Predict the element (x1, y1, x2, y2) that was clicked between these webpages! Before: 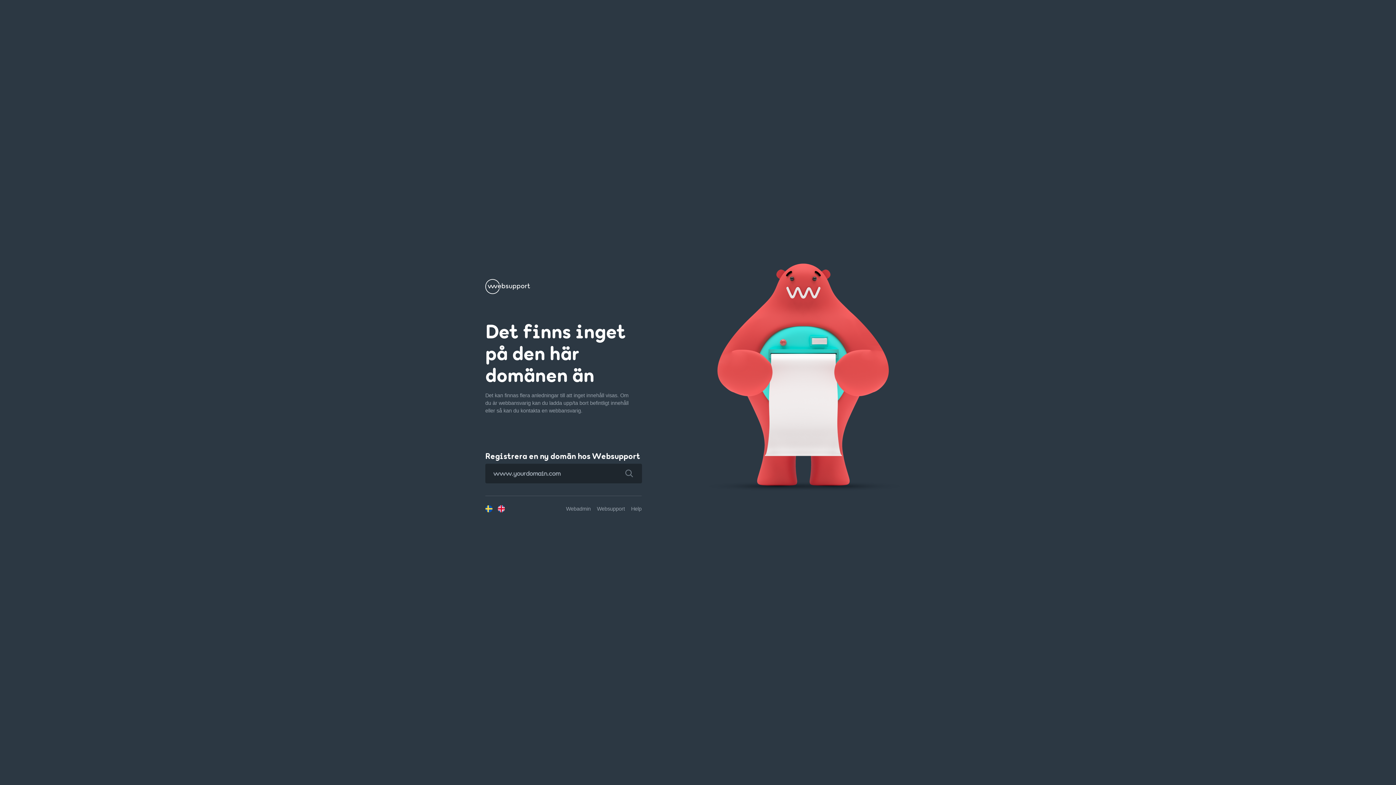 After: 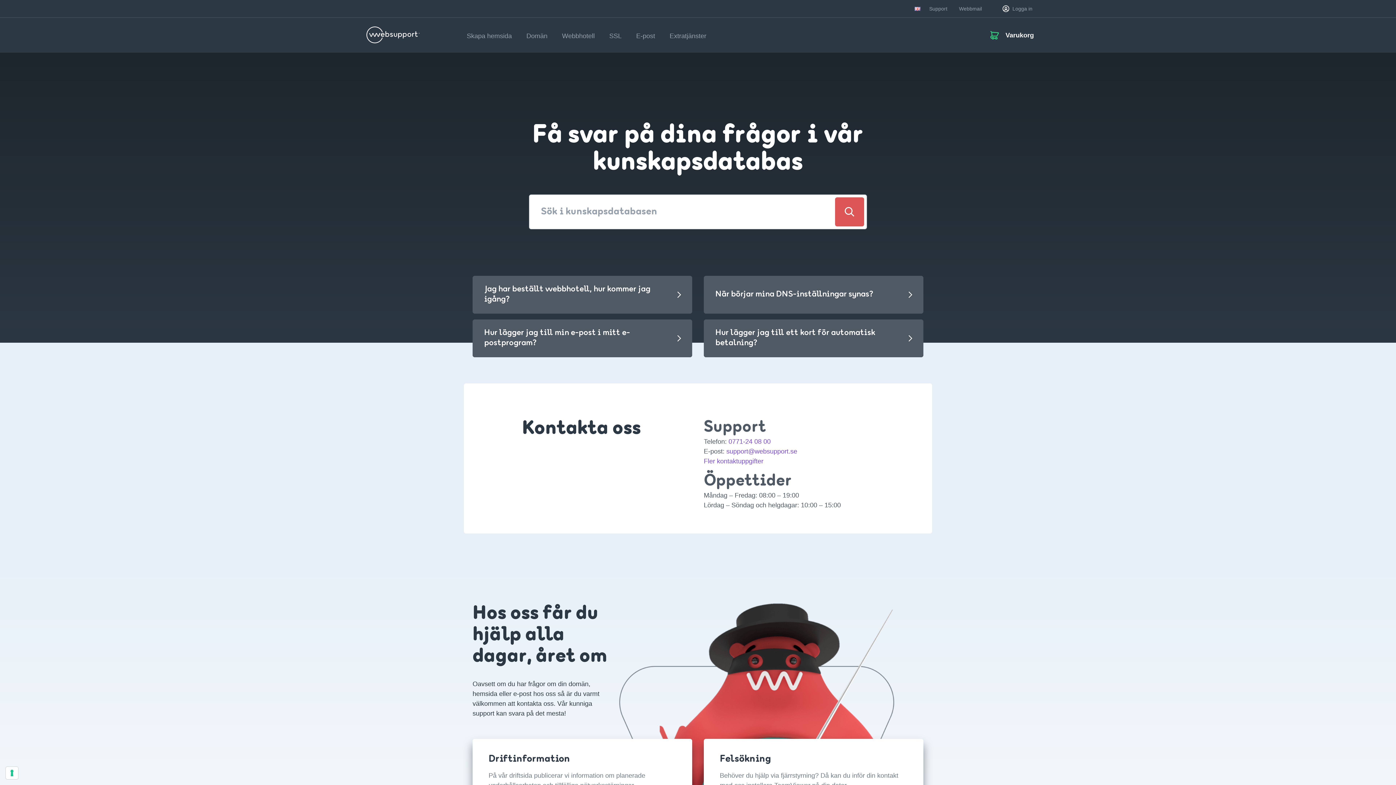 Action: bbox: (631, 506, 641, 511) label: Help